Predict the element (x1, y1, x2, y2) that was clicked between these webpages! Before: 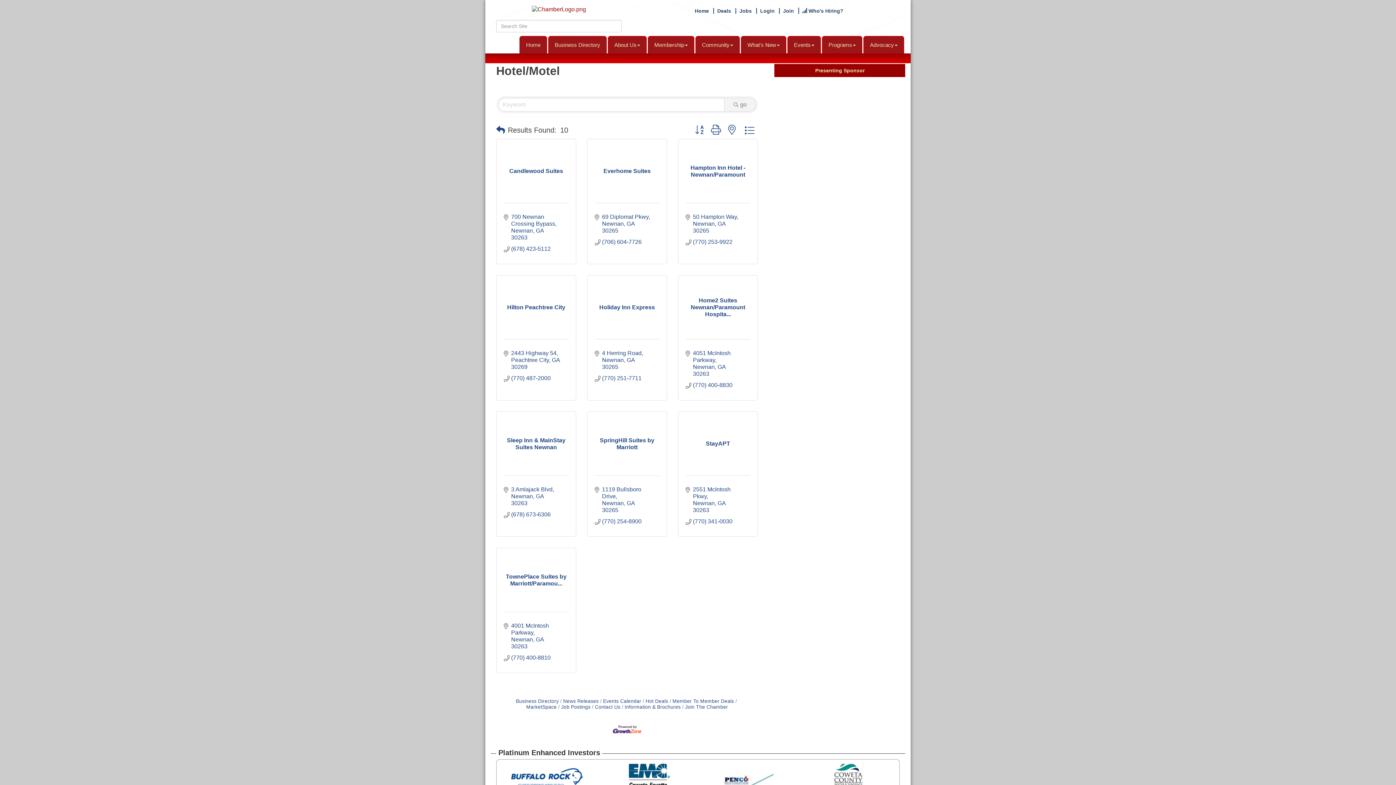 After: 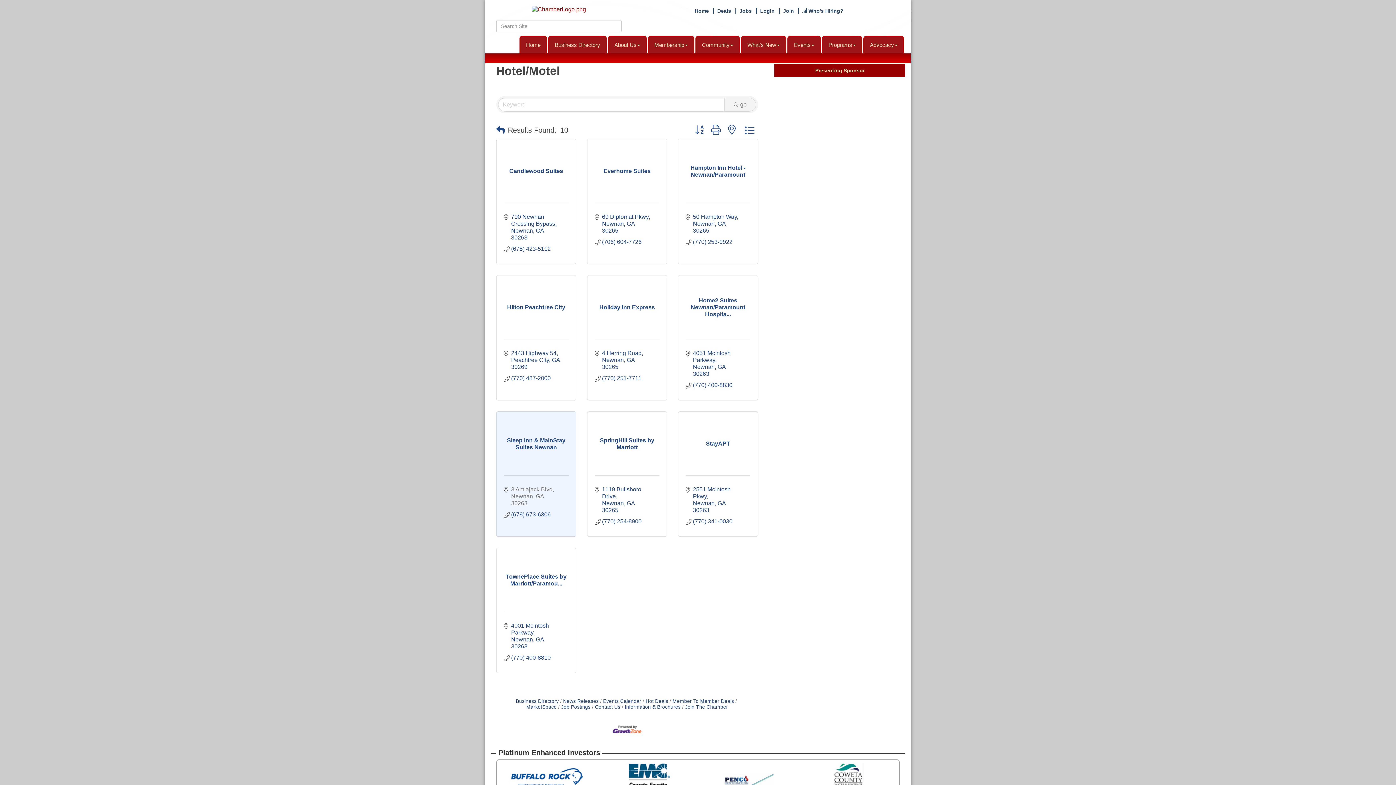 Action: label: 3 Amlajack Blvd
Newnan GA 30263 bbox: (511, 486, 561, 507)